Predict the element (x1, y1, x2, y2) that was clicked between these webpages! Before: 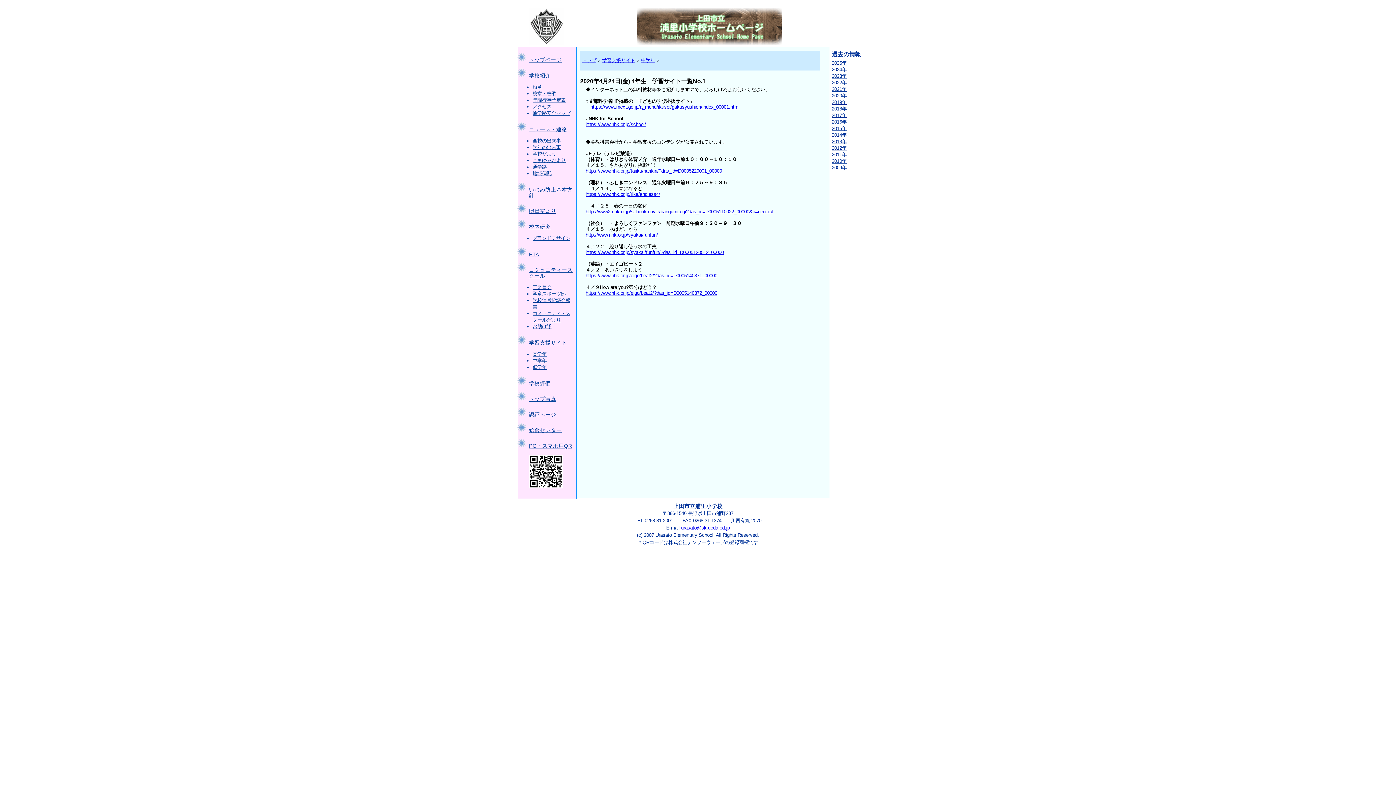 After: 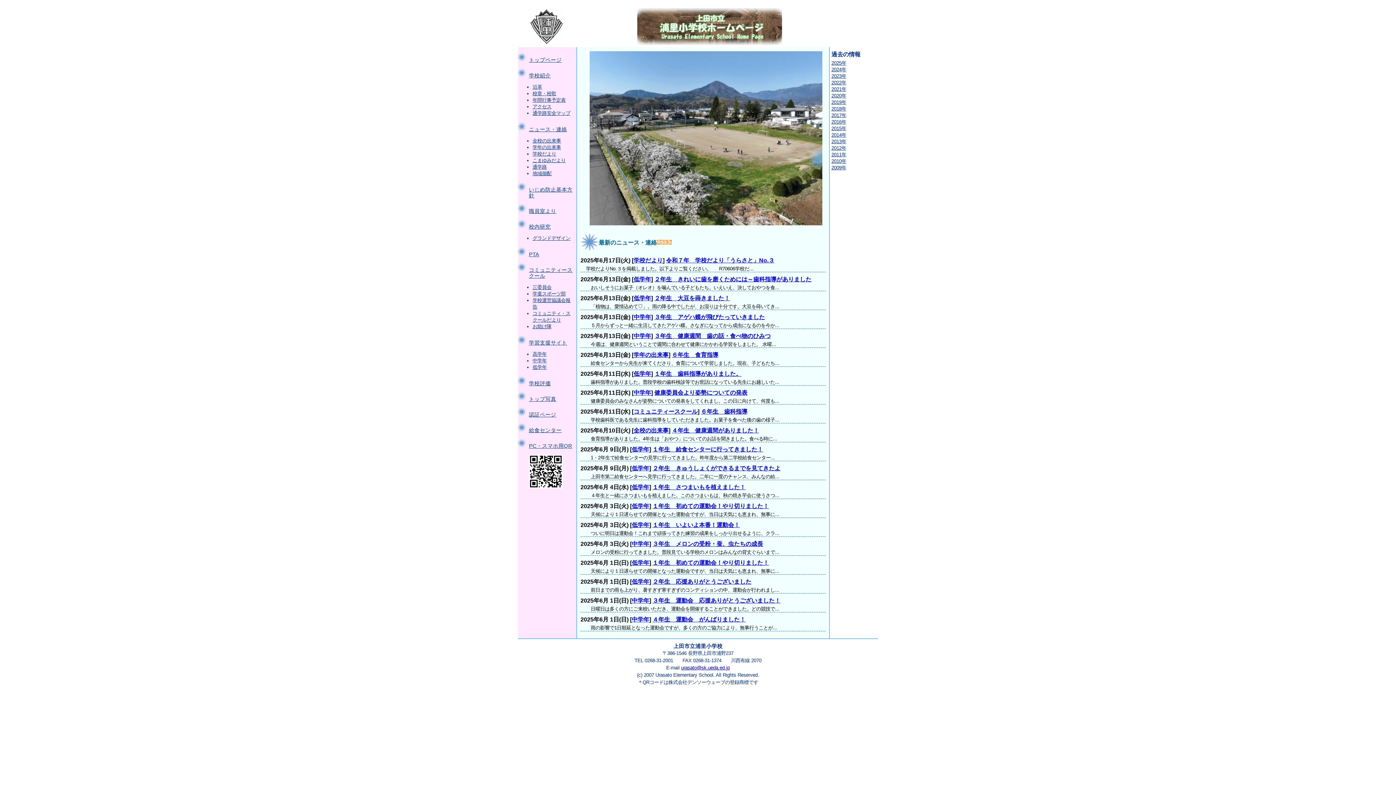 Action: bbox: (582, 57, 596, 63) label: トップ